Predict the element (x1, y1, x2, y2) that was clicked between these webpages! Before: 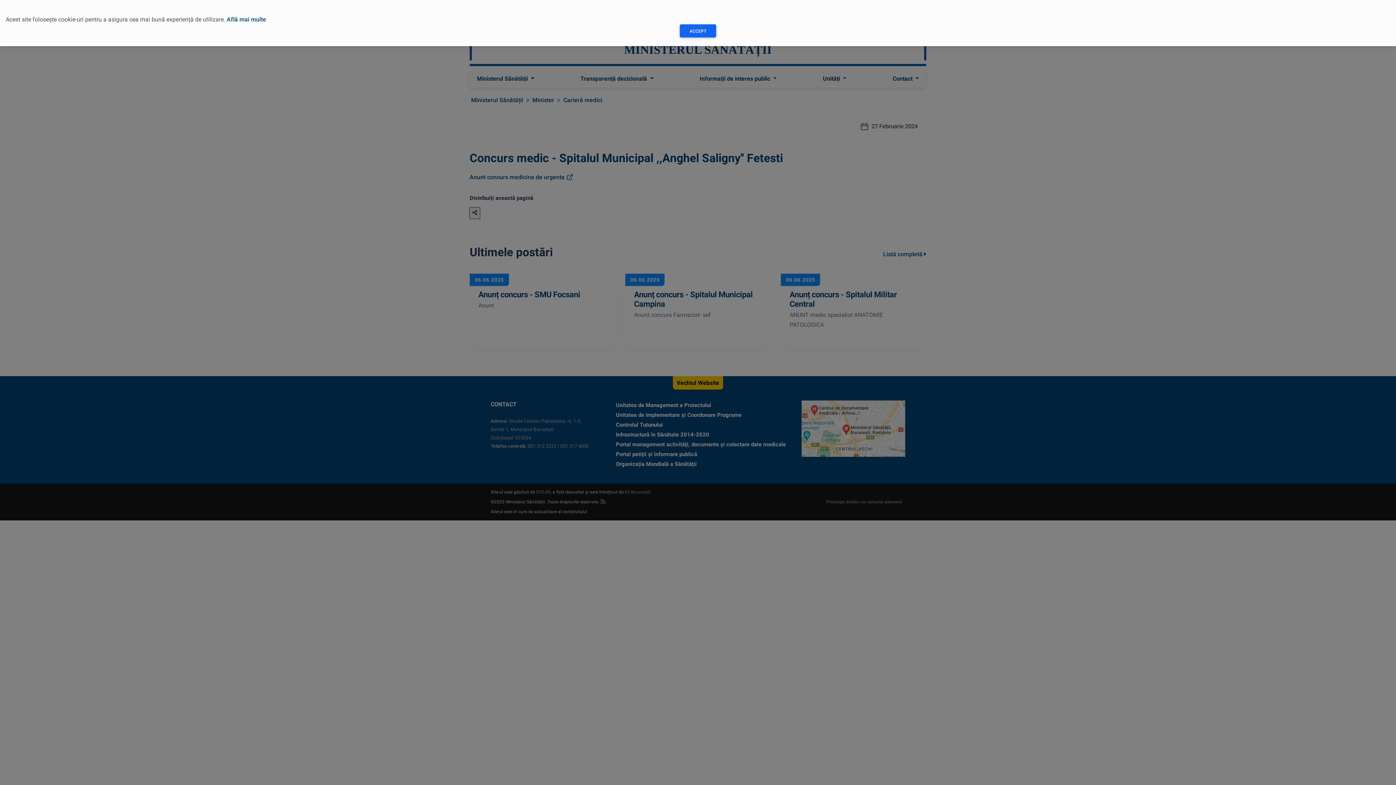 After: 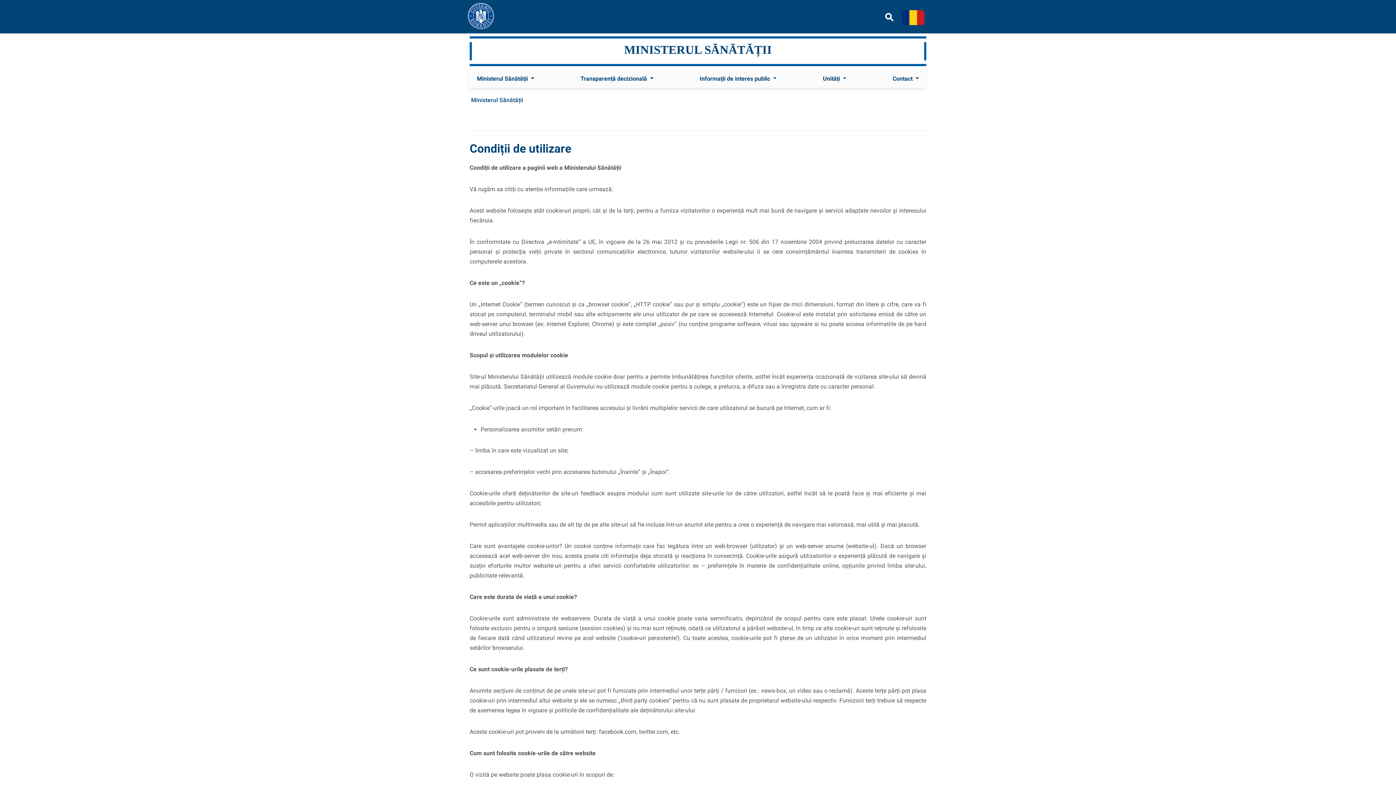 Action: bbox: (226, 16, 266, 22) label: Află mai multe